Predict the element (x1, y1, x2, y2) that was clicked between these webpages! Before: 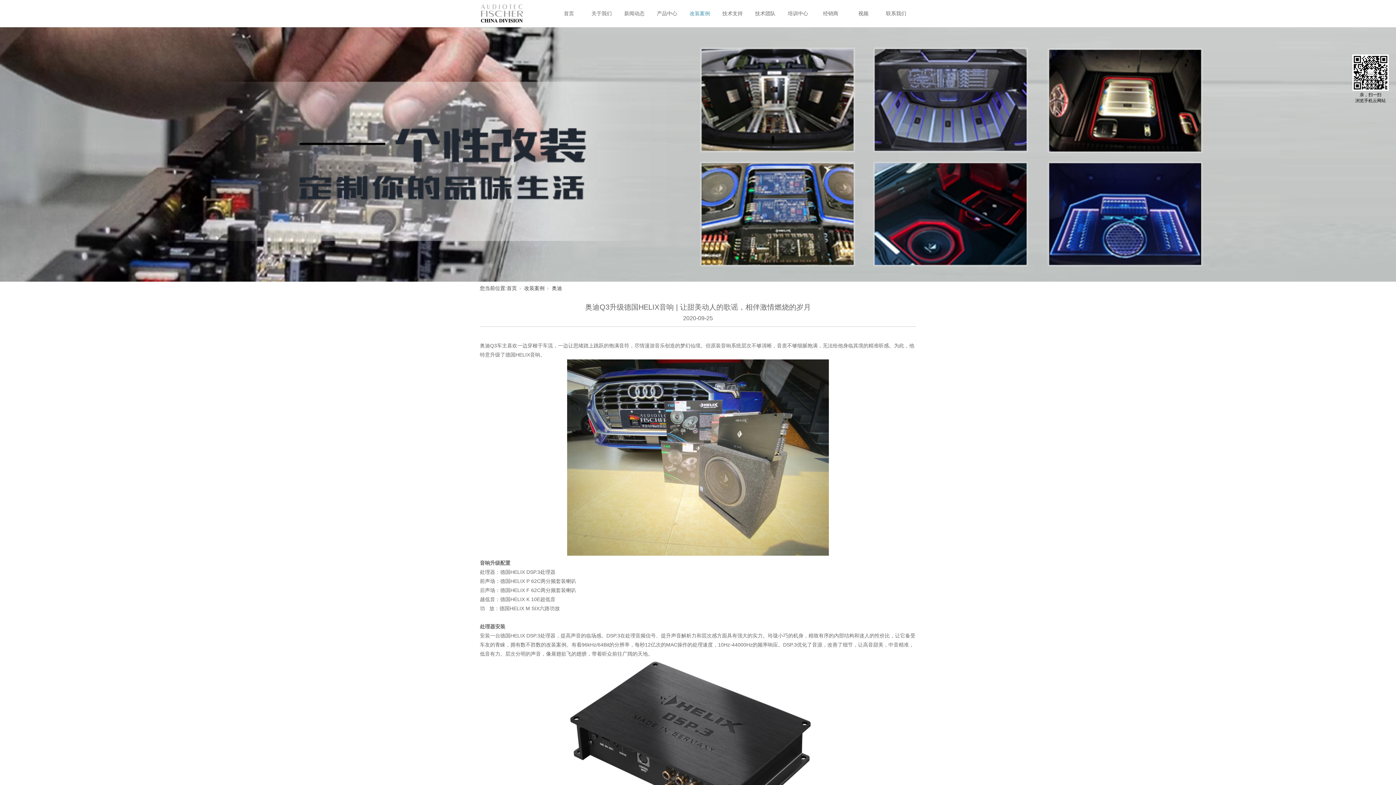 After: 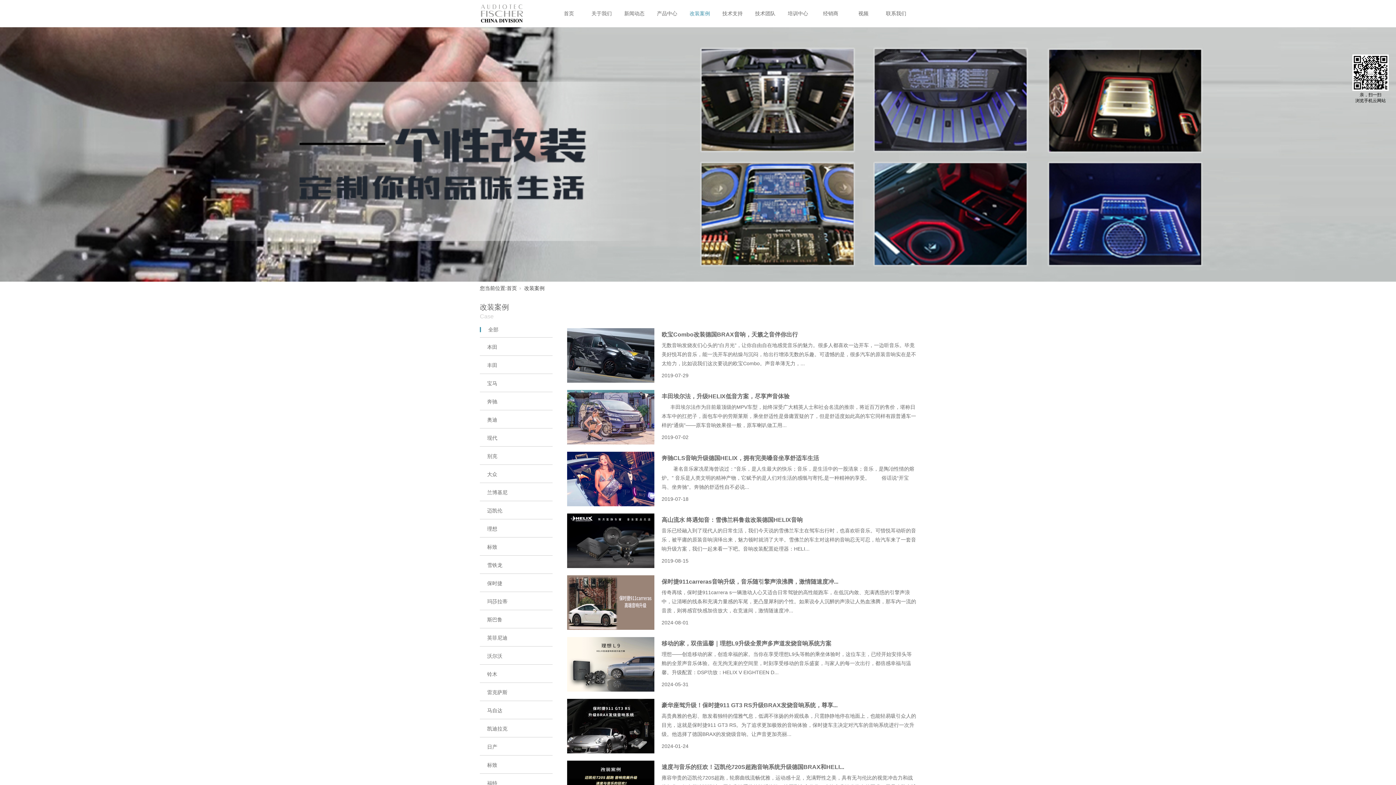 Action: bbox: (683, 0, 716, 27) label: 改装案例